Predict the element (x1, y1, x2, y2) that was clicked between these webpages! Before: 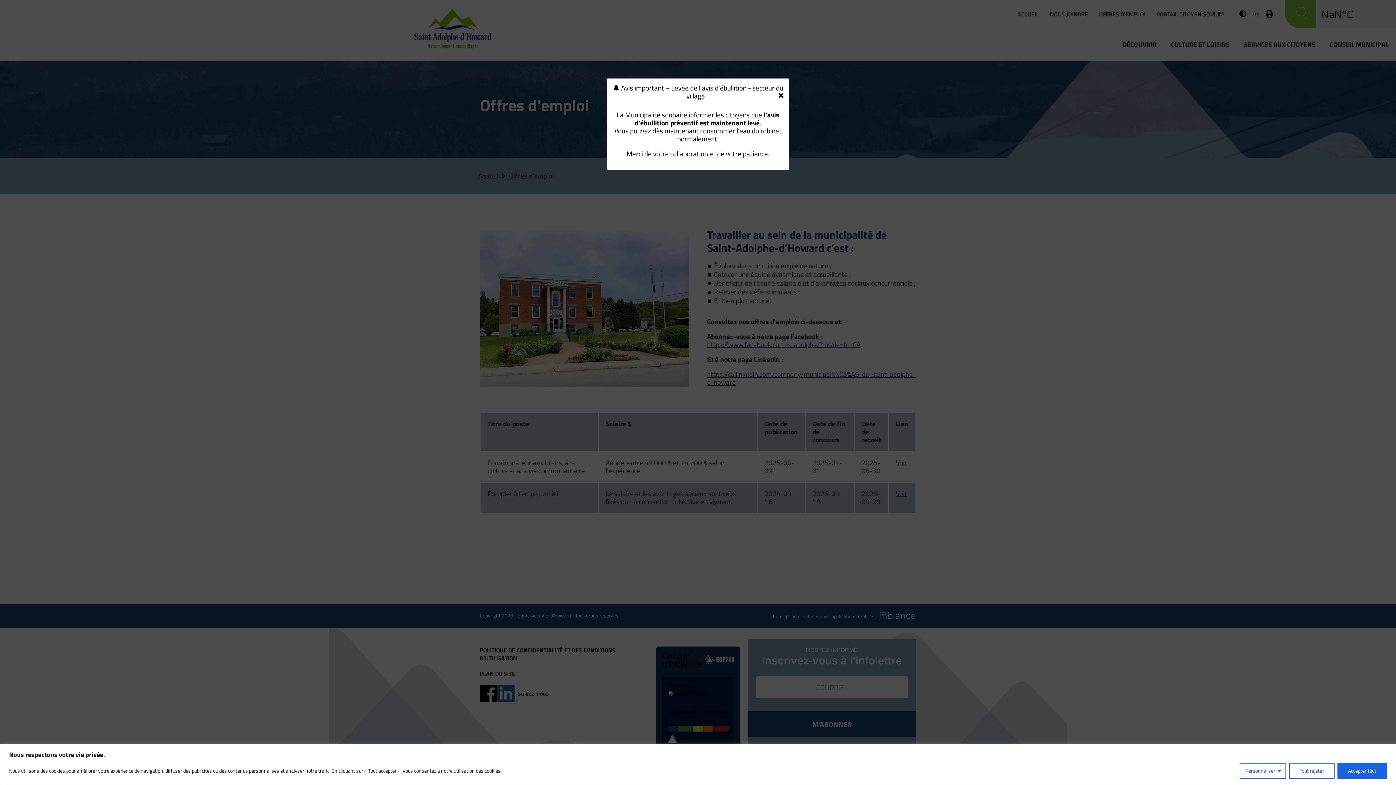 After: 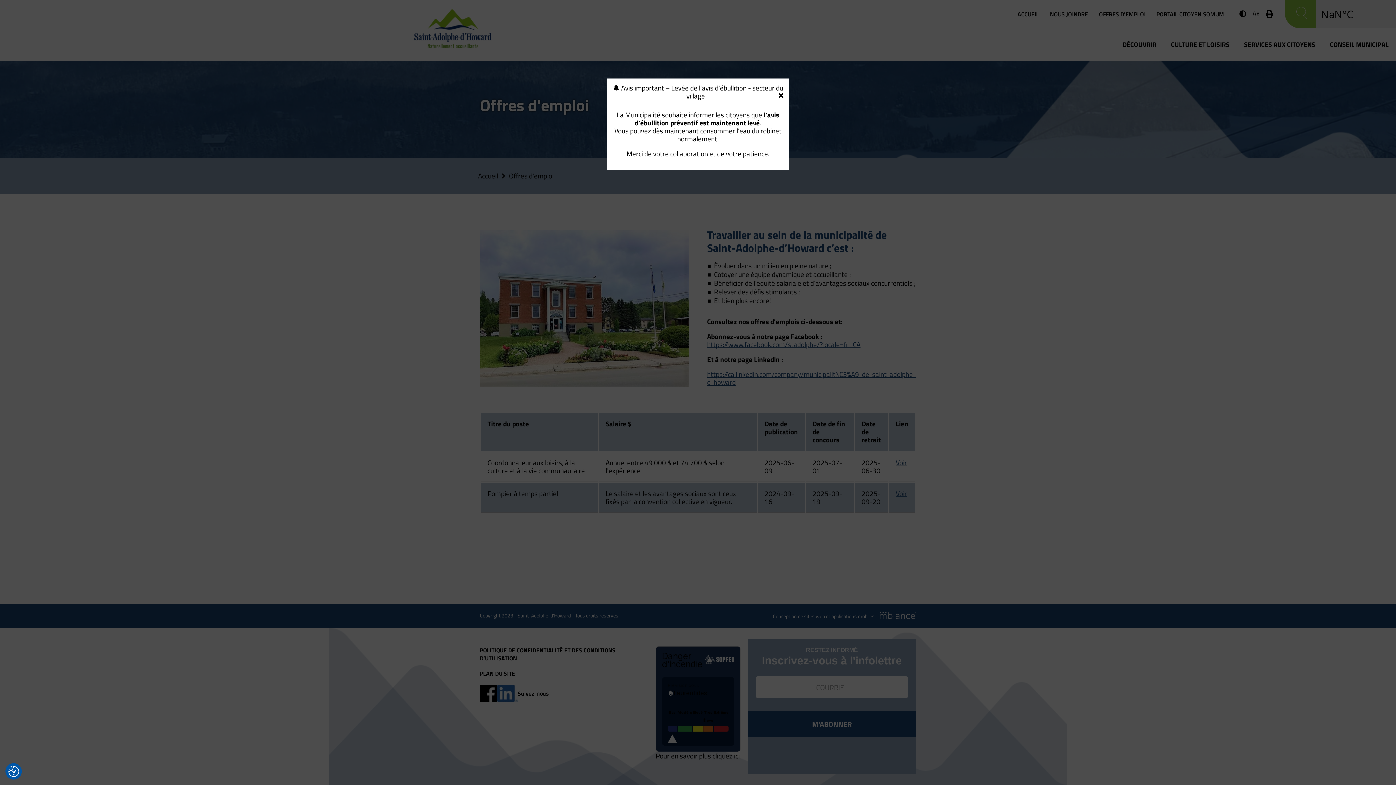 Action: bbox: (1337, 763, 1387, 779) label: Accepter tout